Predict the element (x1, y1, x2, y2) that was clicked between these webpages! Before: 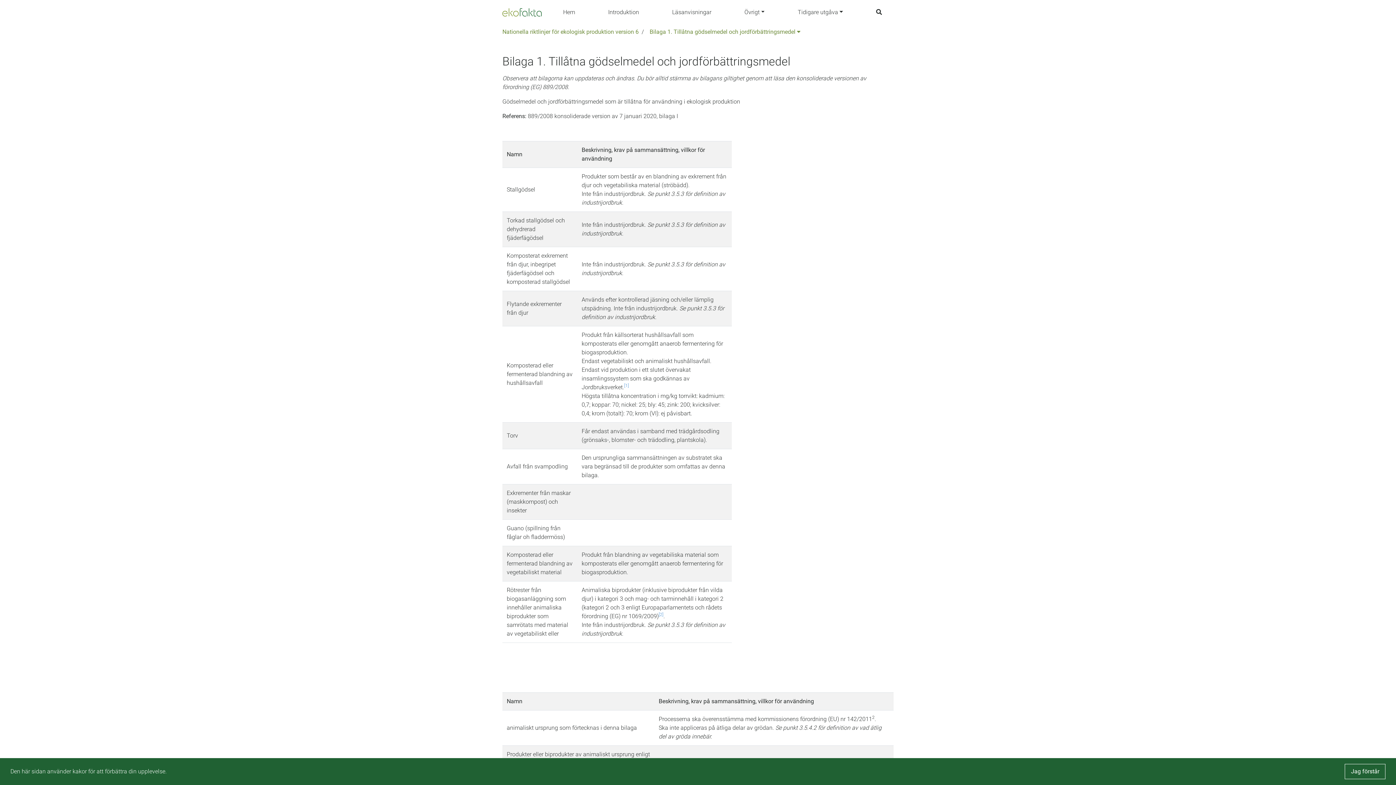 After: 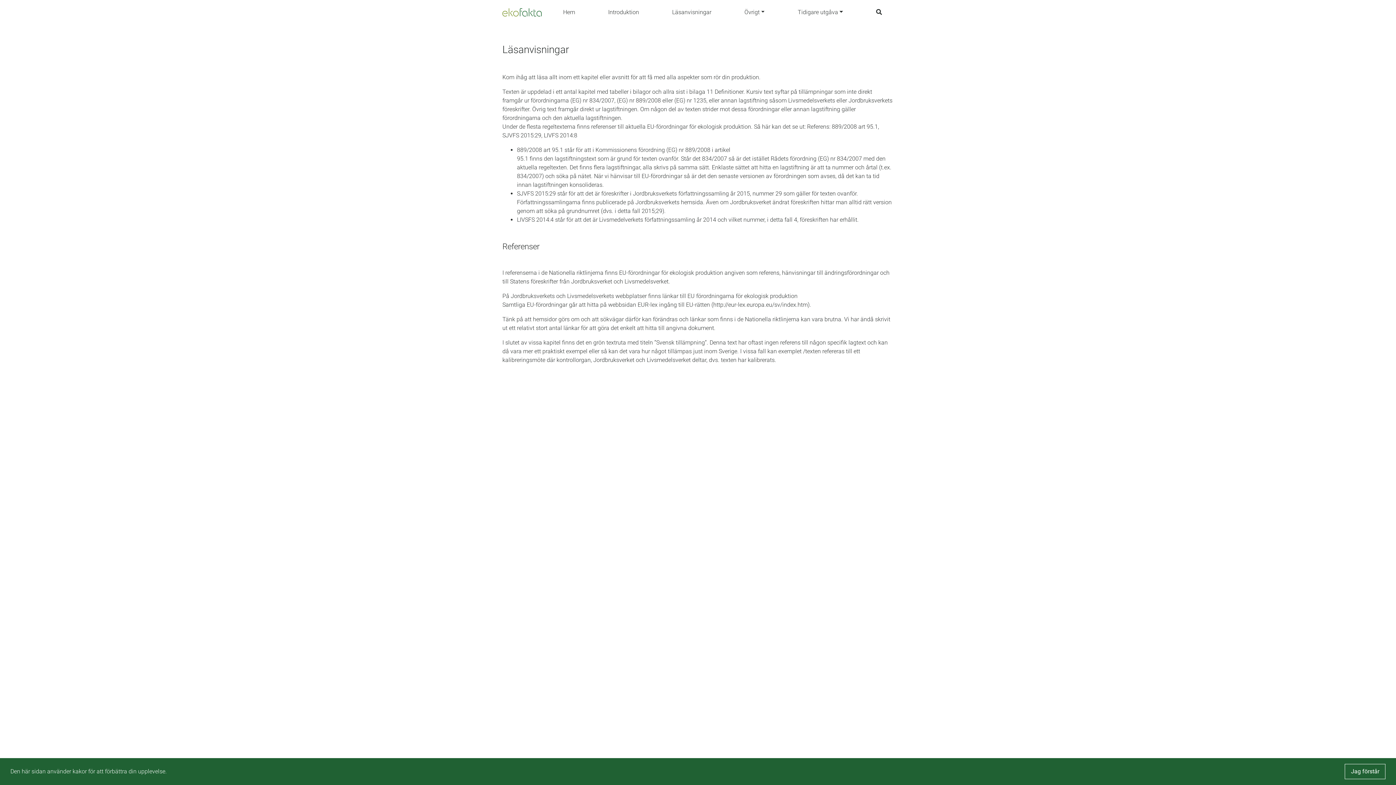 Action: label: Läsanvisningar bbox: (660, 8, 723, 16)